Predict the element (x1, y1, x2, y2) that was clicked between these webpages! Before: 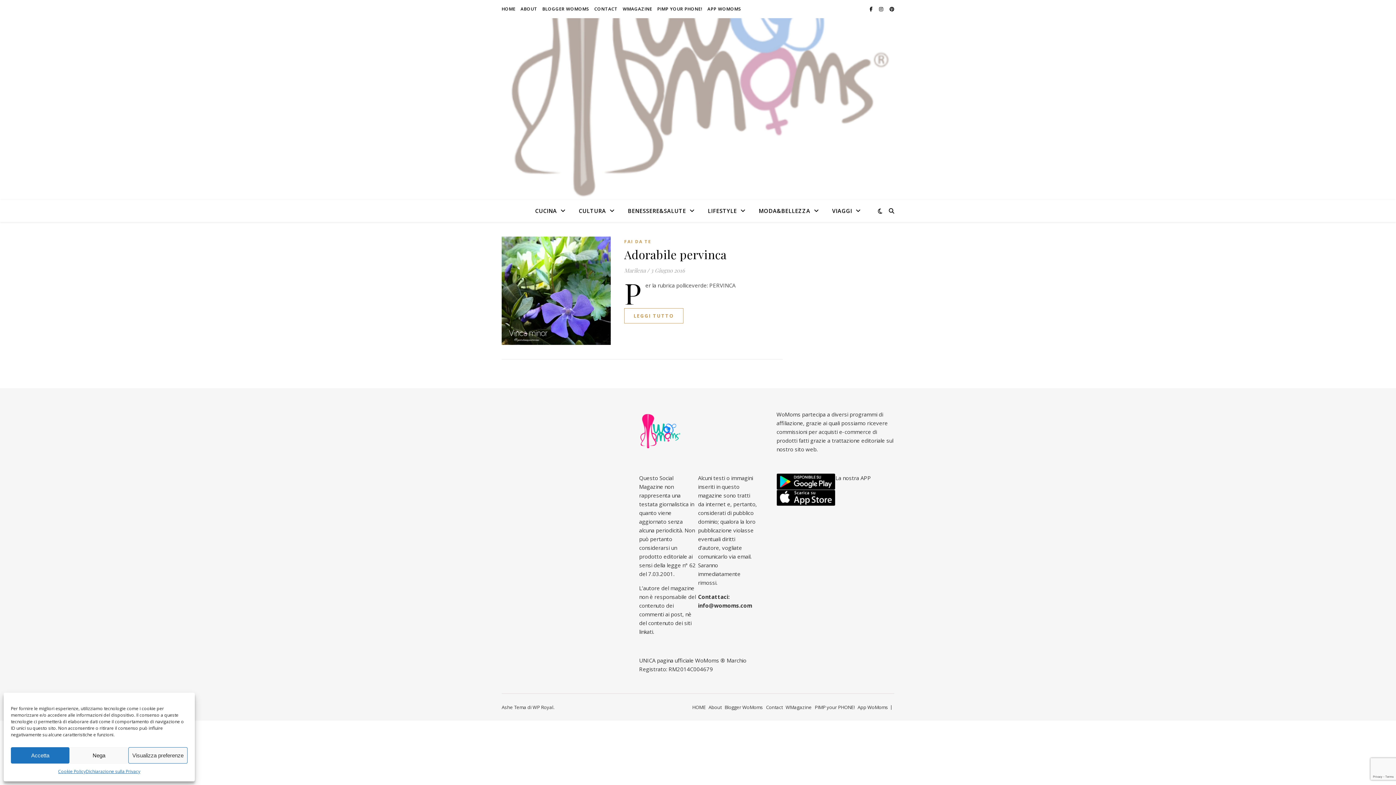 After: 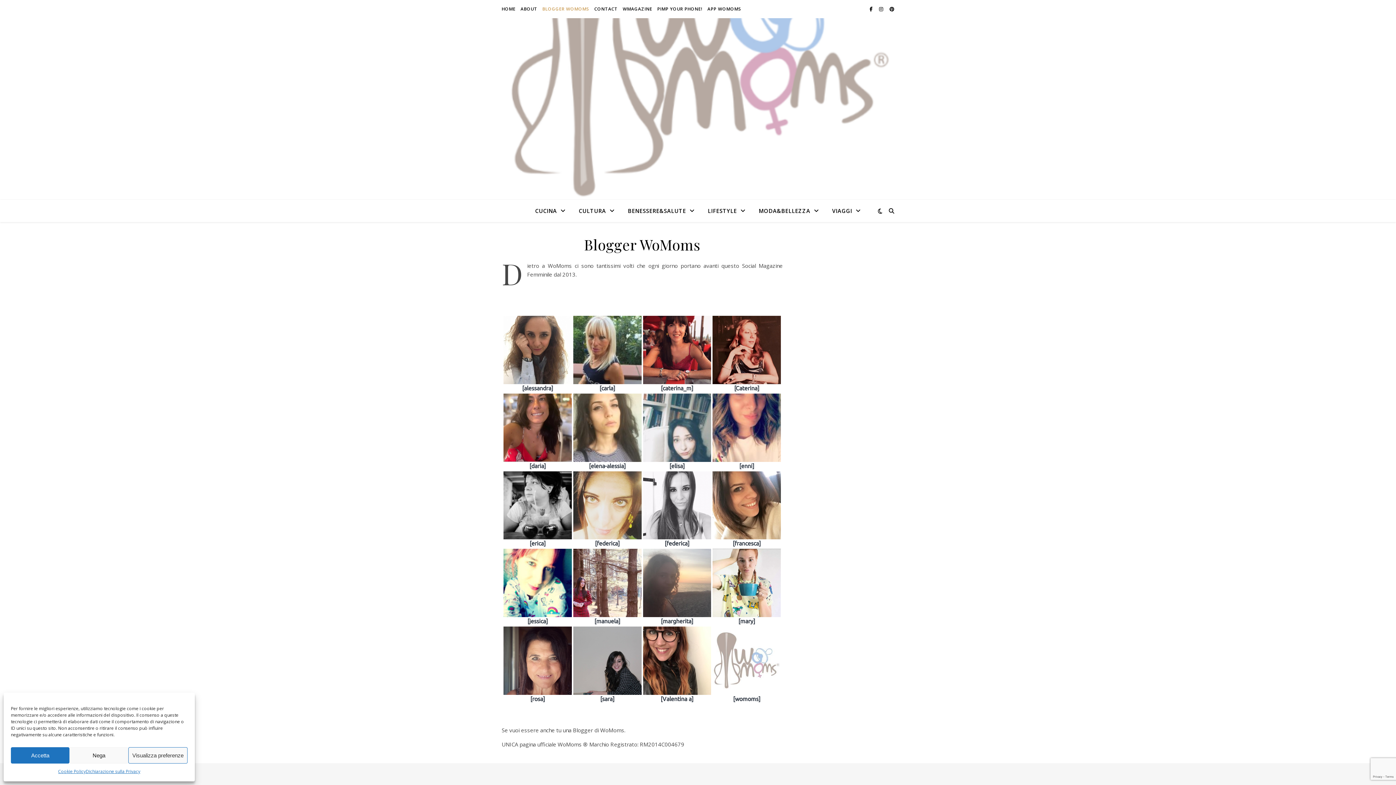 Action: label: Blogger WoMoms bbox: (724, 704, 763, 711)